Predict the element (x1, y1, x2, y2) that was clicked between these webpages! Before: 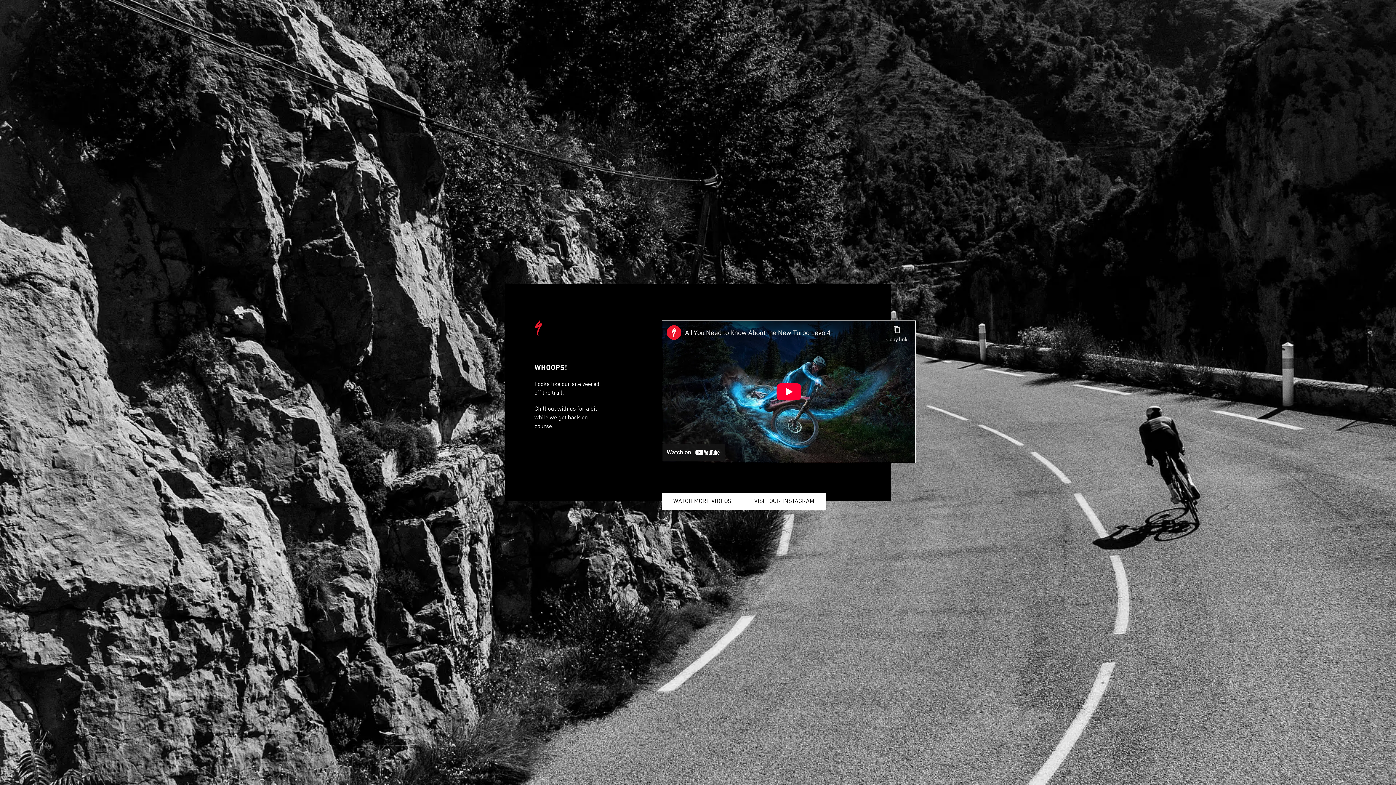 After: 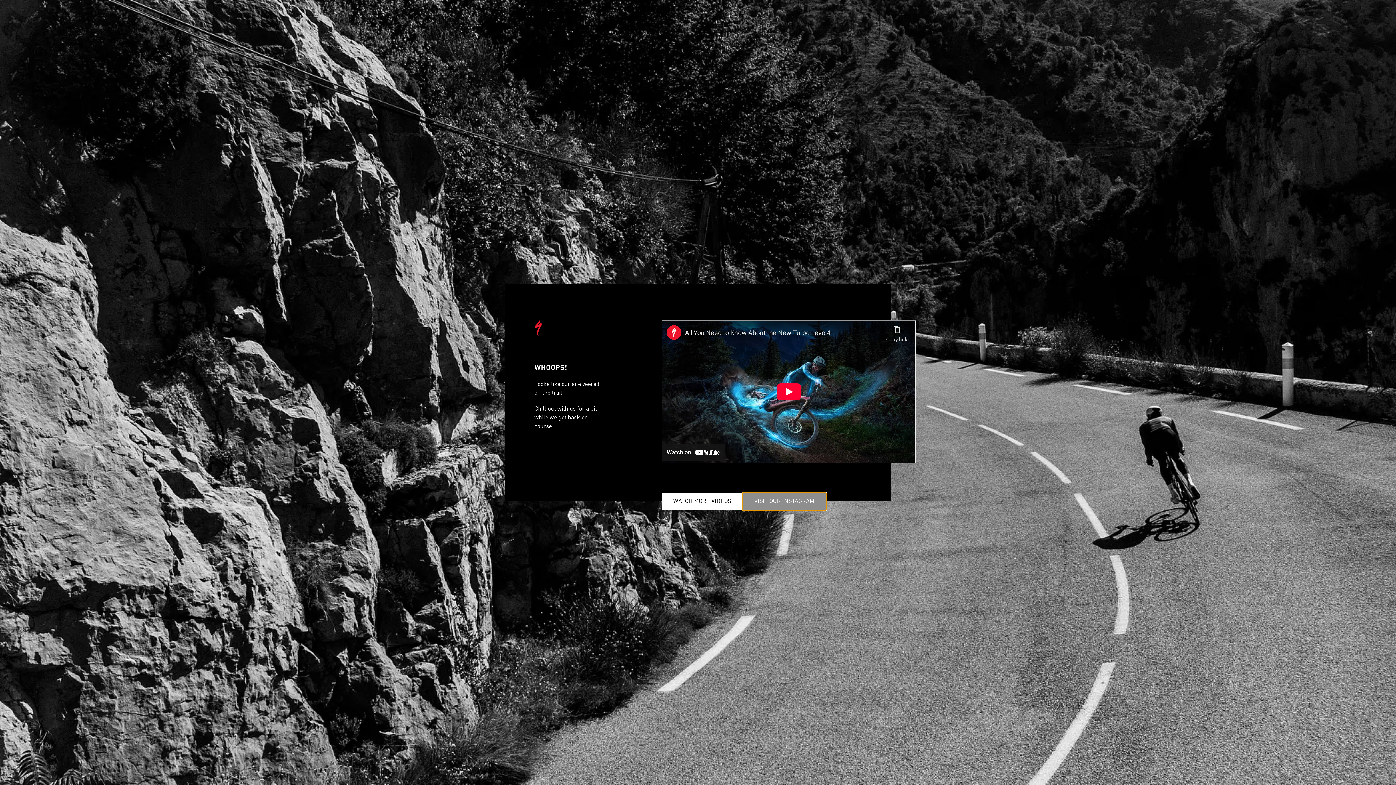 Action: label: VISIT OUR INSTAGRAM bbox: (742, 493, 826, 510)